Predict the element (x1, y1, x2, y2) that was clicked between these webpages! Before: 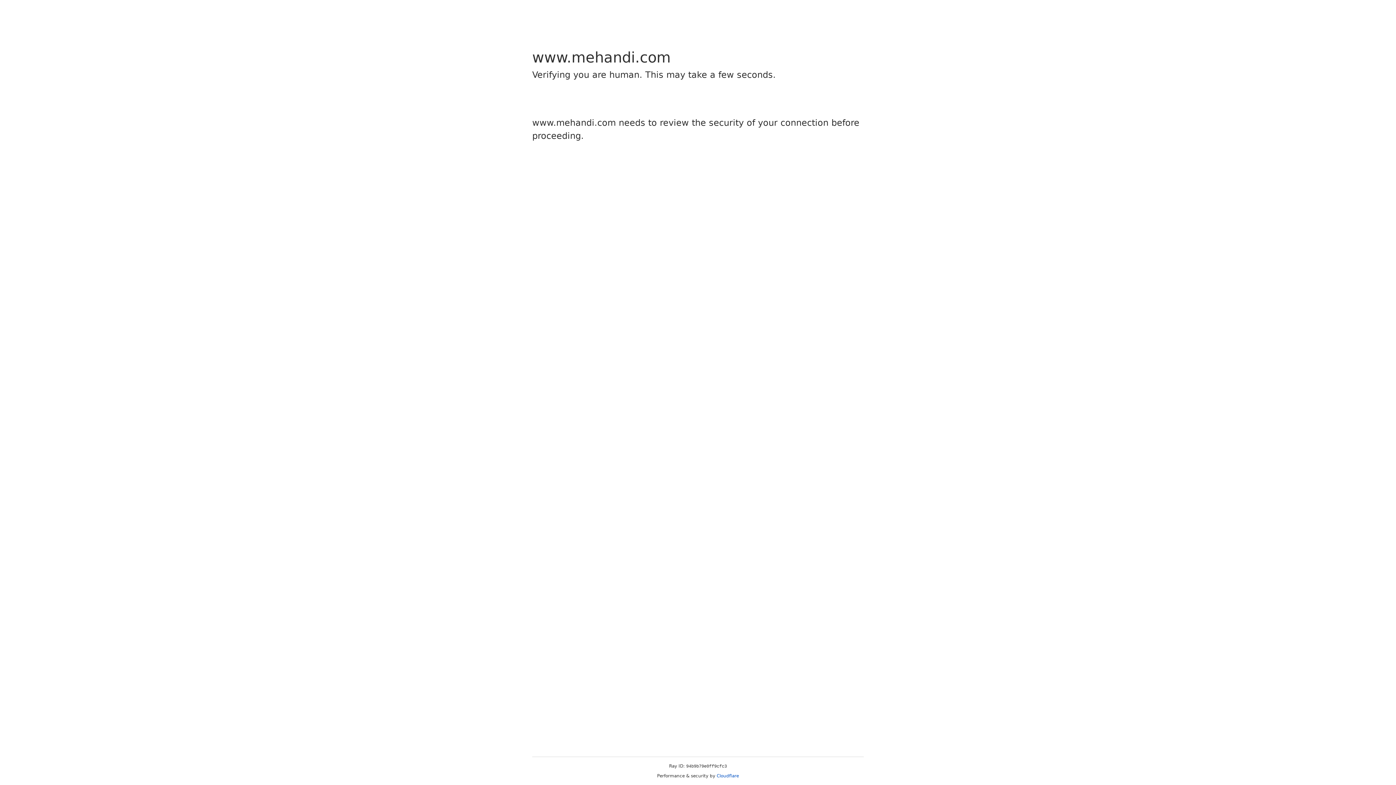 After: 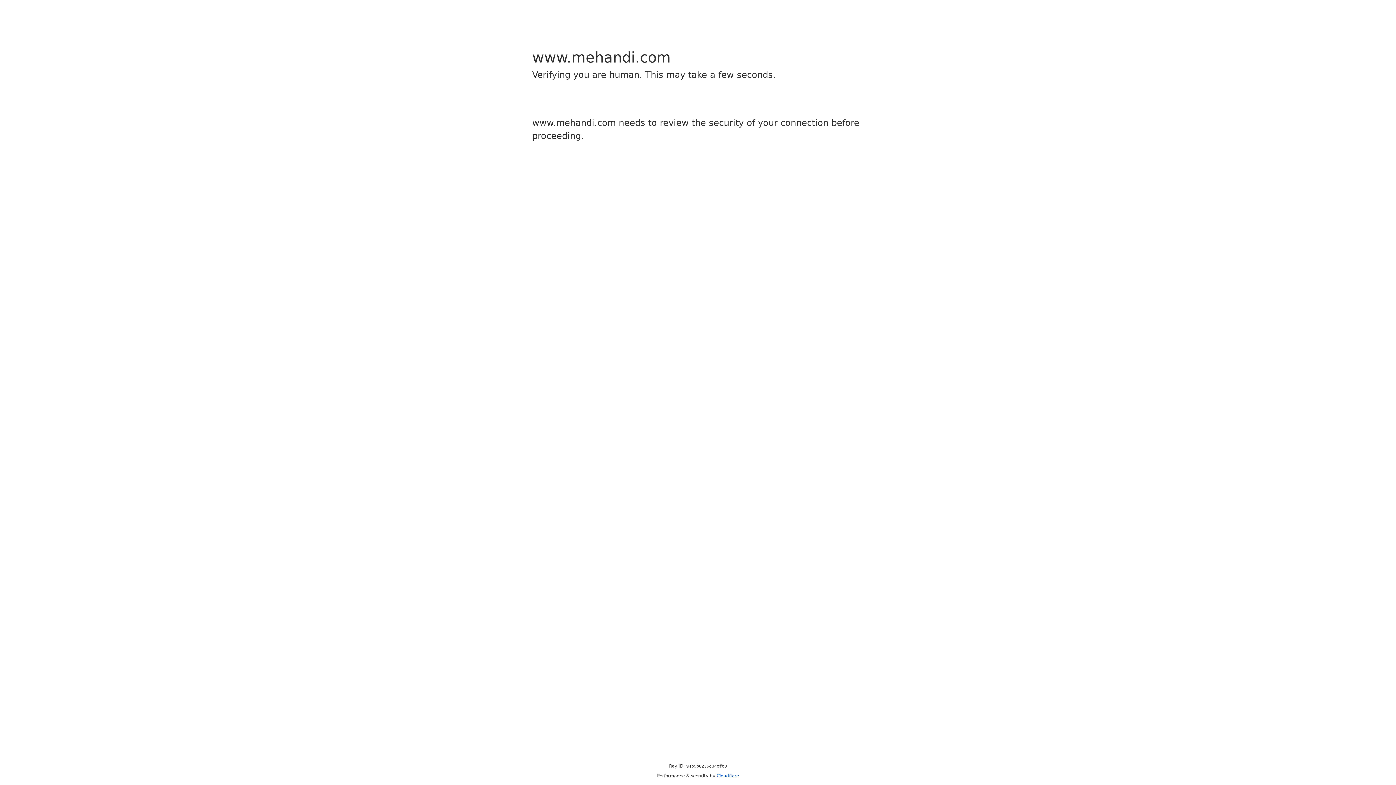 Action: label: Cloudflare bbox: (716, 773, 739, 778)